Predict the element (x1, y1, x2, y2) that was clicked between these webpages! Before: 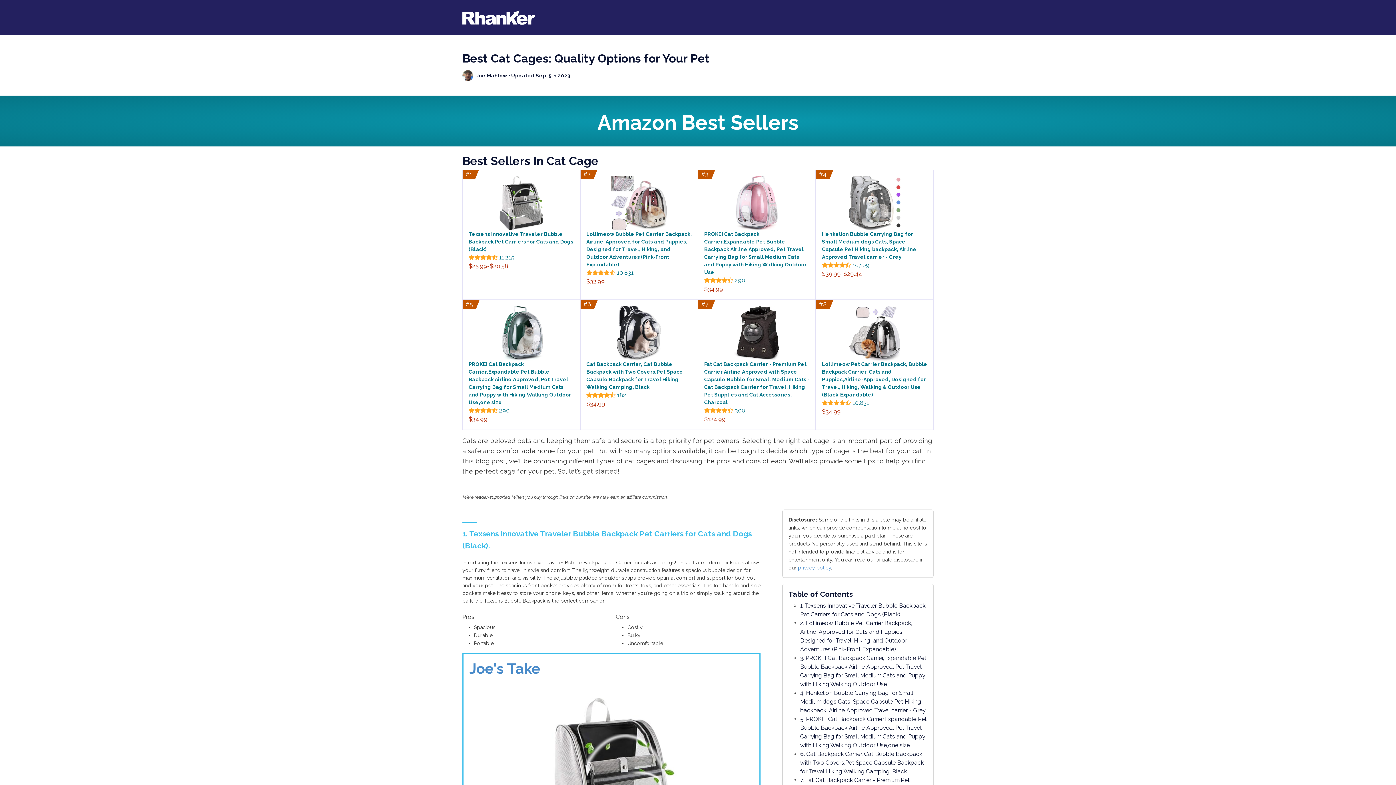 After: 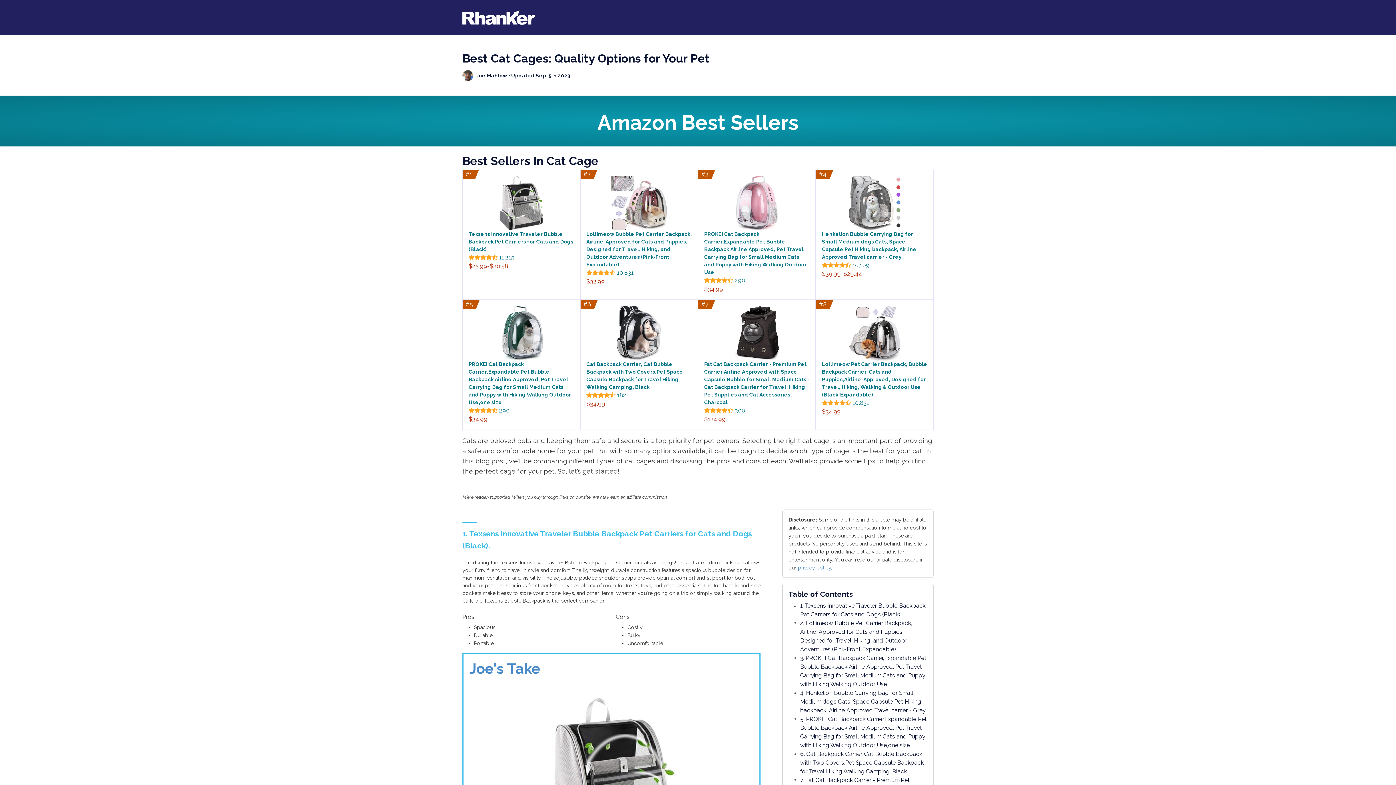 Action: bbox: (704, 407, 745, 414) label:  300